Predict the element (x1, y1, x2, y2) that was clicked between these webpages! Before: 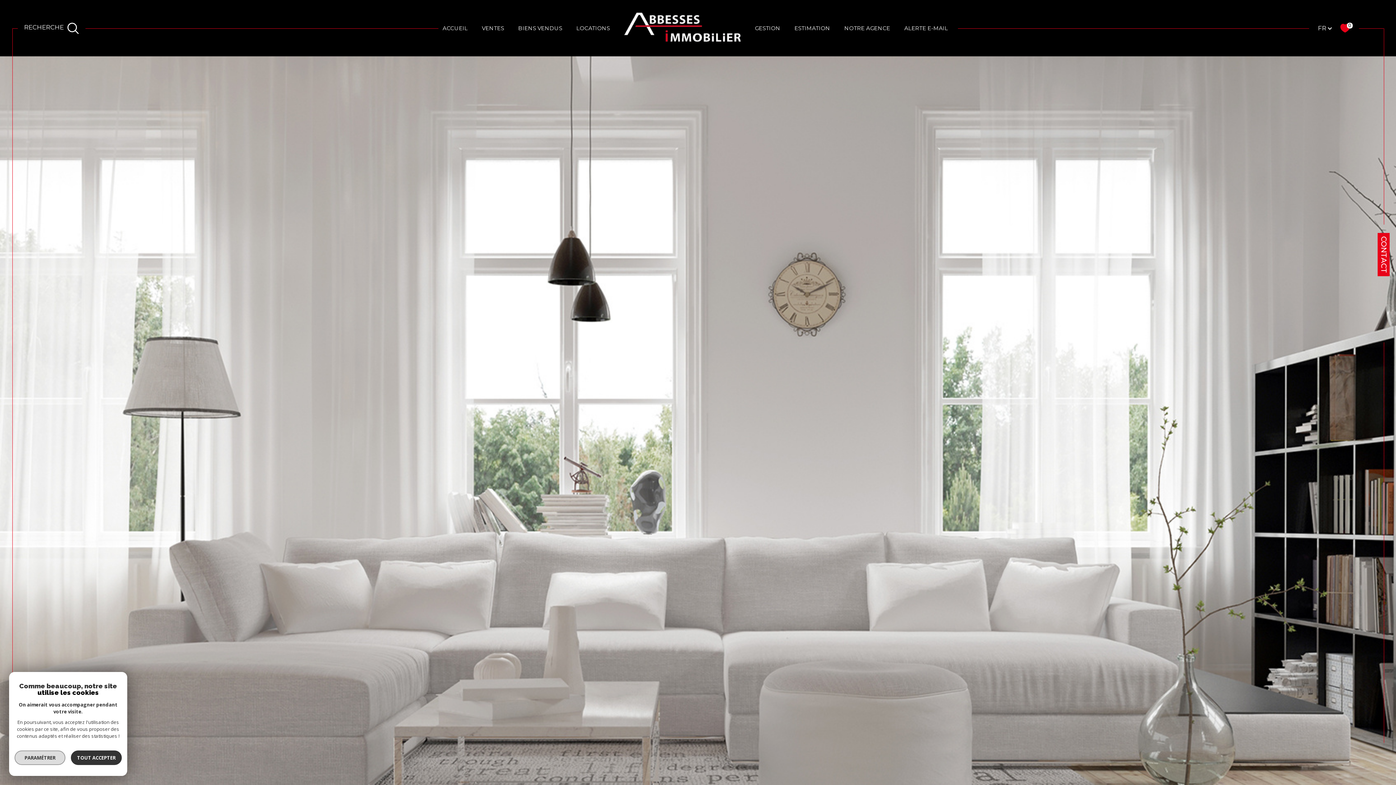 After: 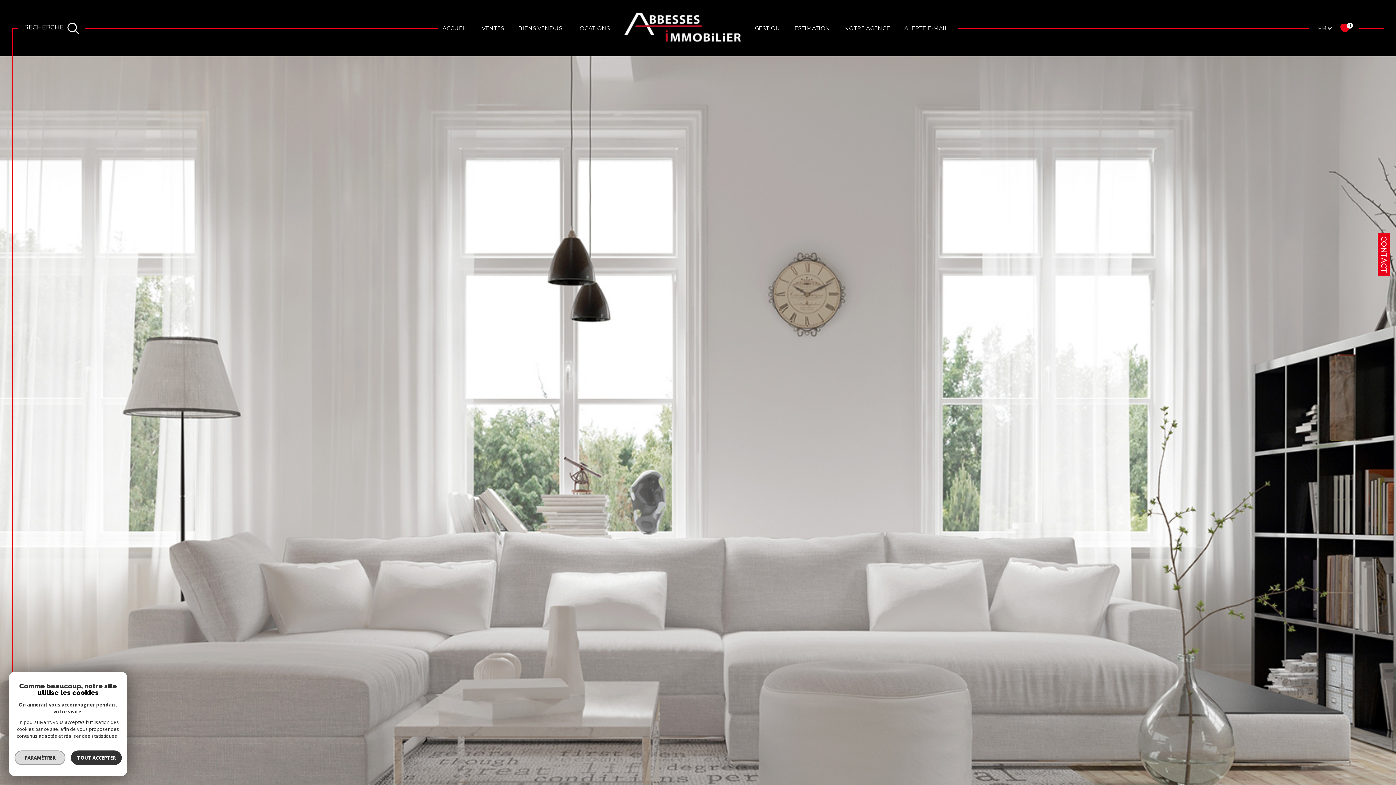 Action: label: ACCUEIL bbox: (440, 23, 470, 32)